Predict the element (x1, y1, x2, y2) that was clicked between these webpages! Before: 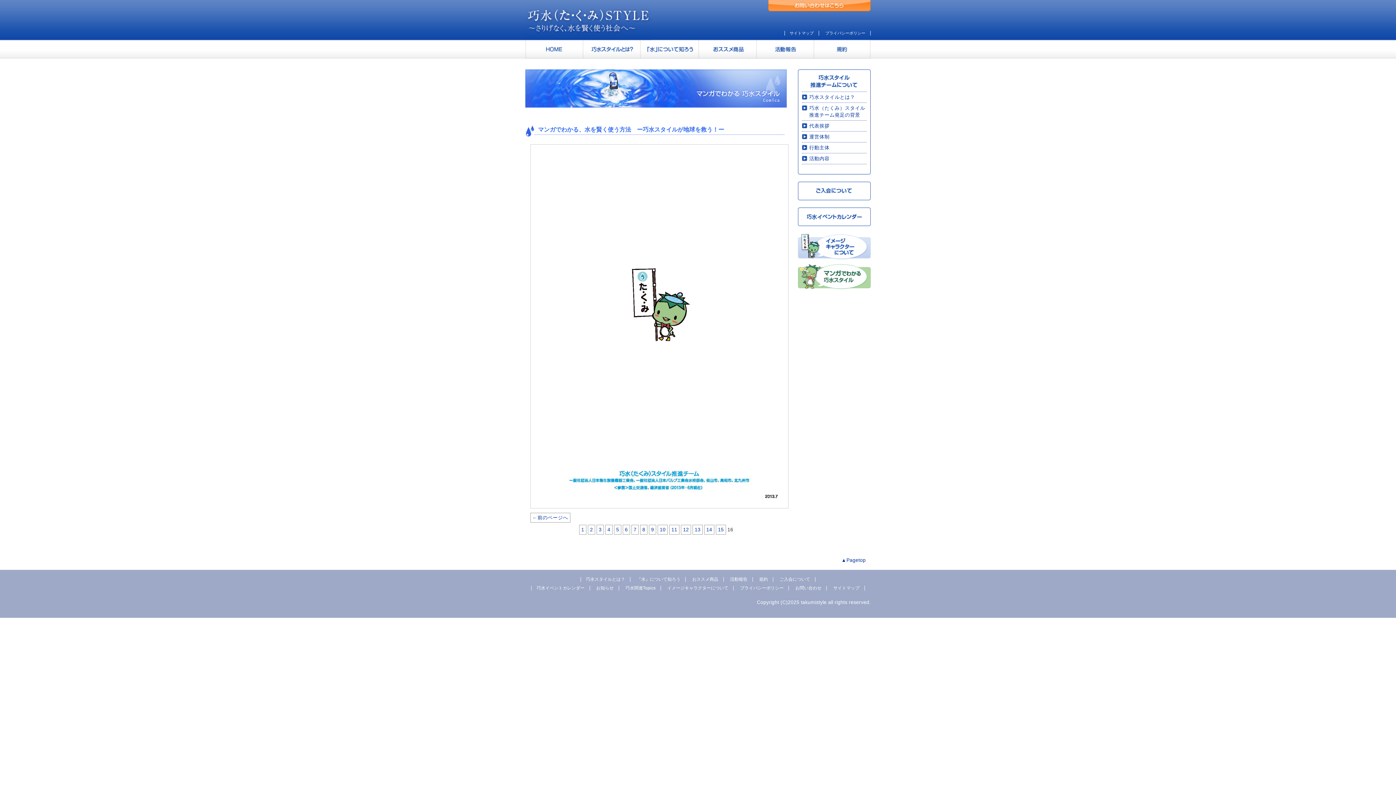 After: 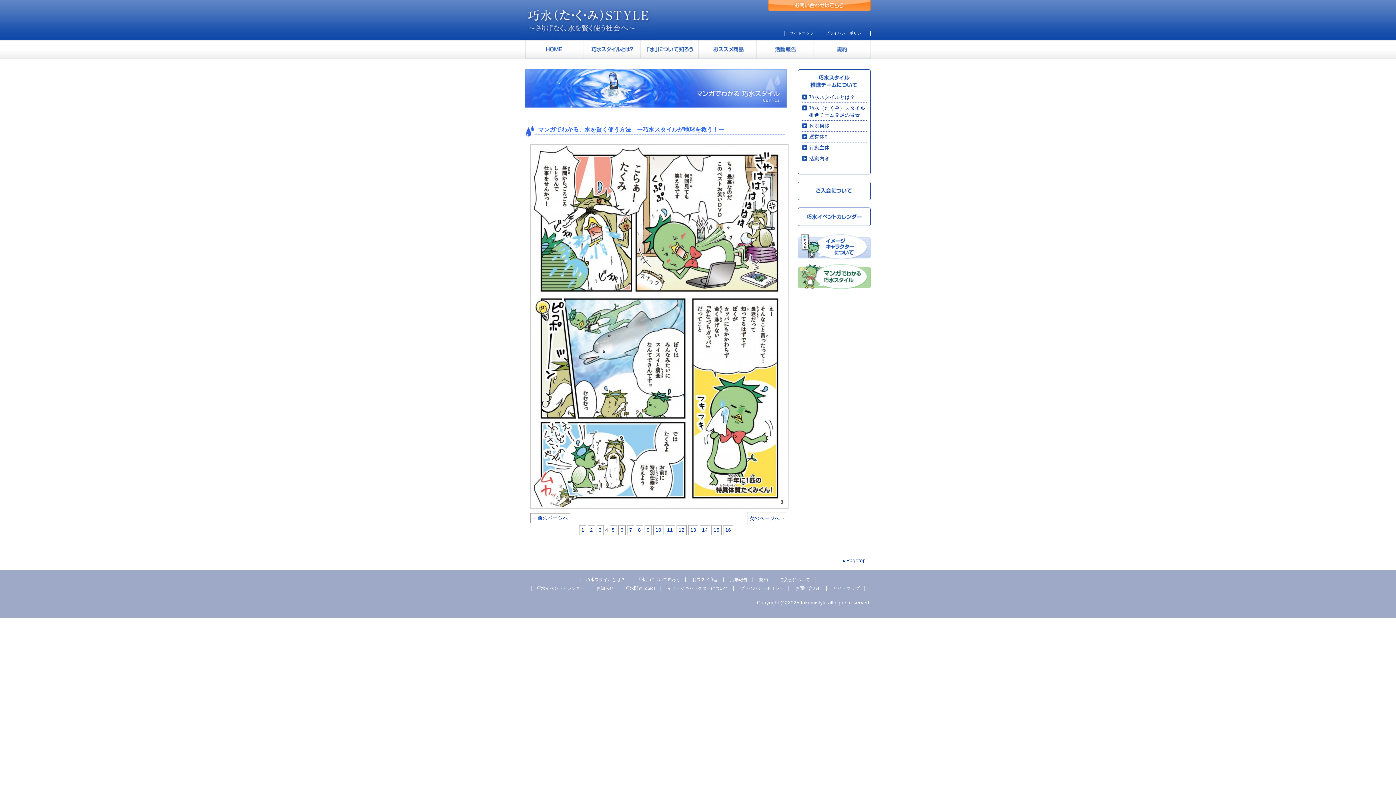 Action: bbox: (605, 525, 612, 534) label: 4